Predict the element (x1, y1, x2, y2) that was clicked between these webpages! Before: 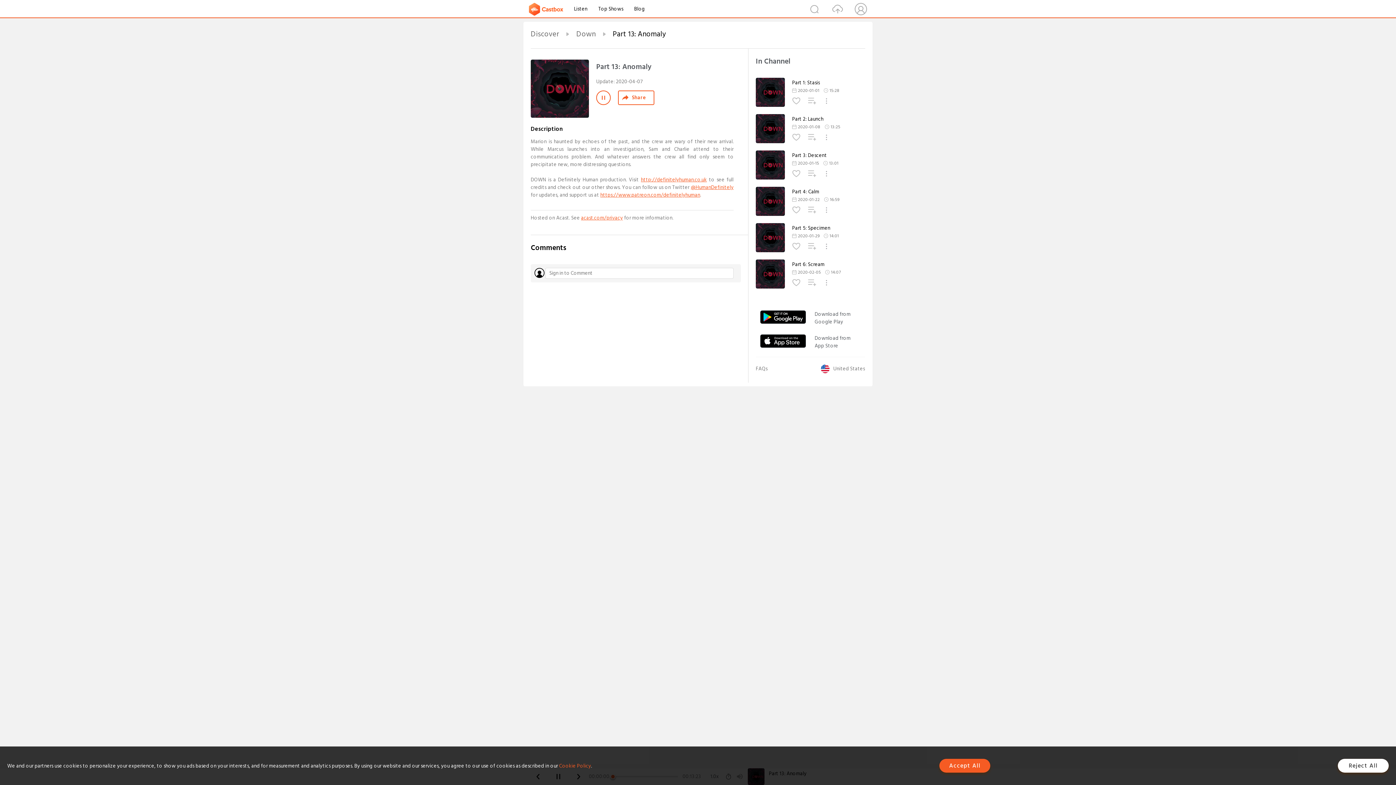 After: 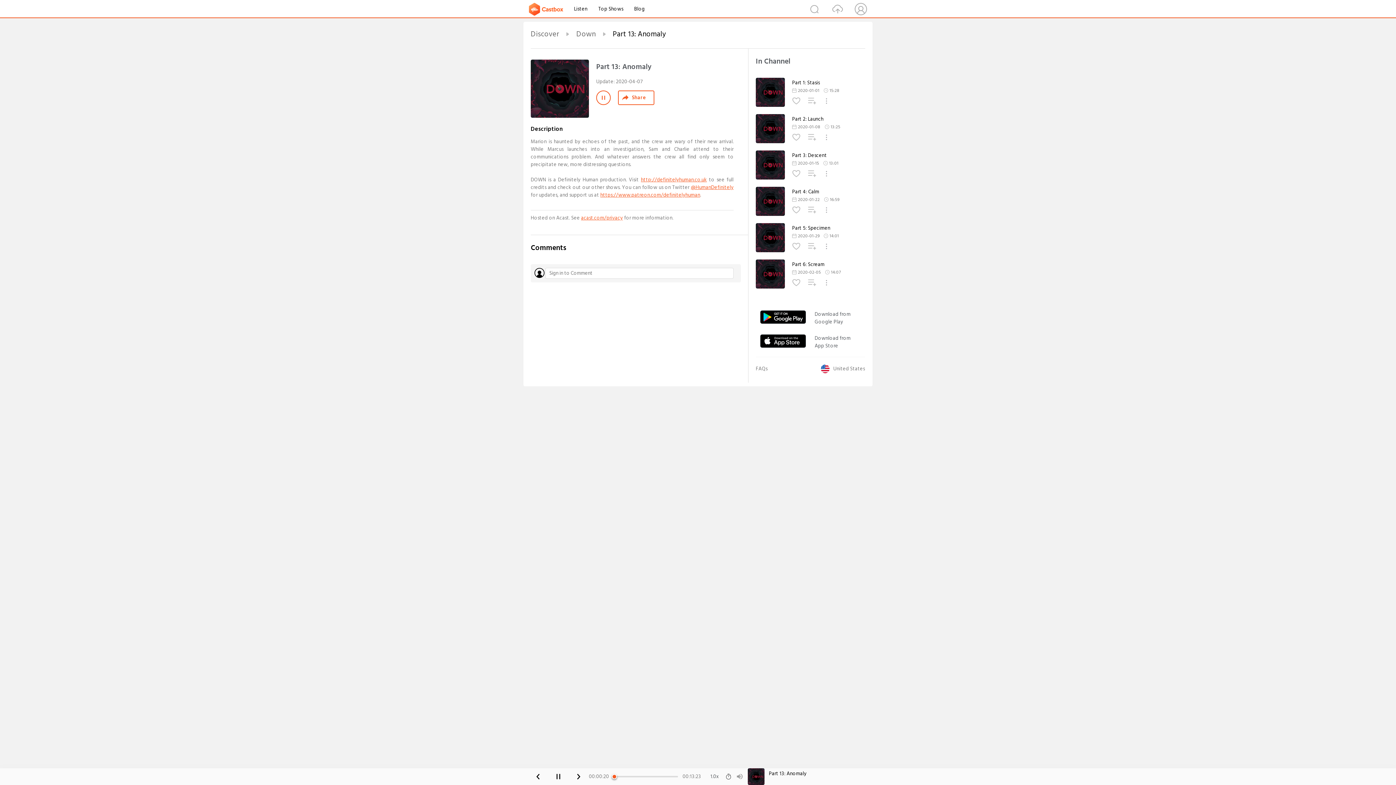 Action: bbox: (1338, 759, 1389, 773) label: Reject All